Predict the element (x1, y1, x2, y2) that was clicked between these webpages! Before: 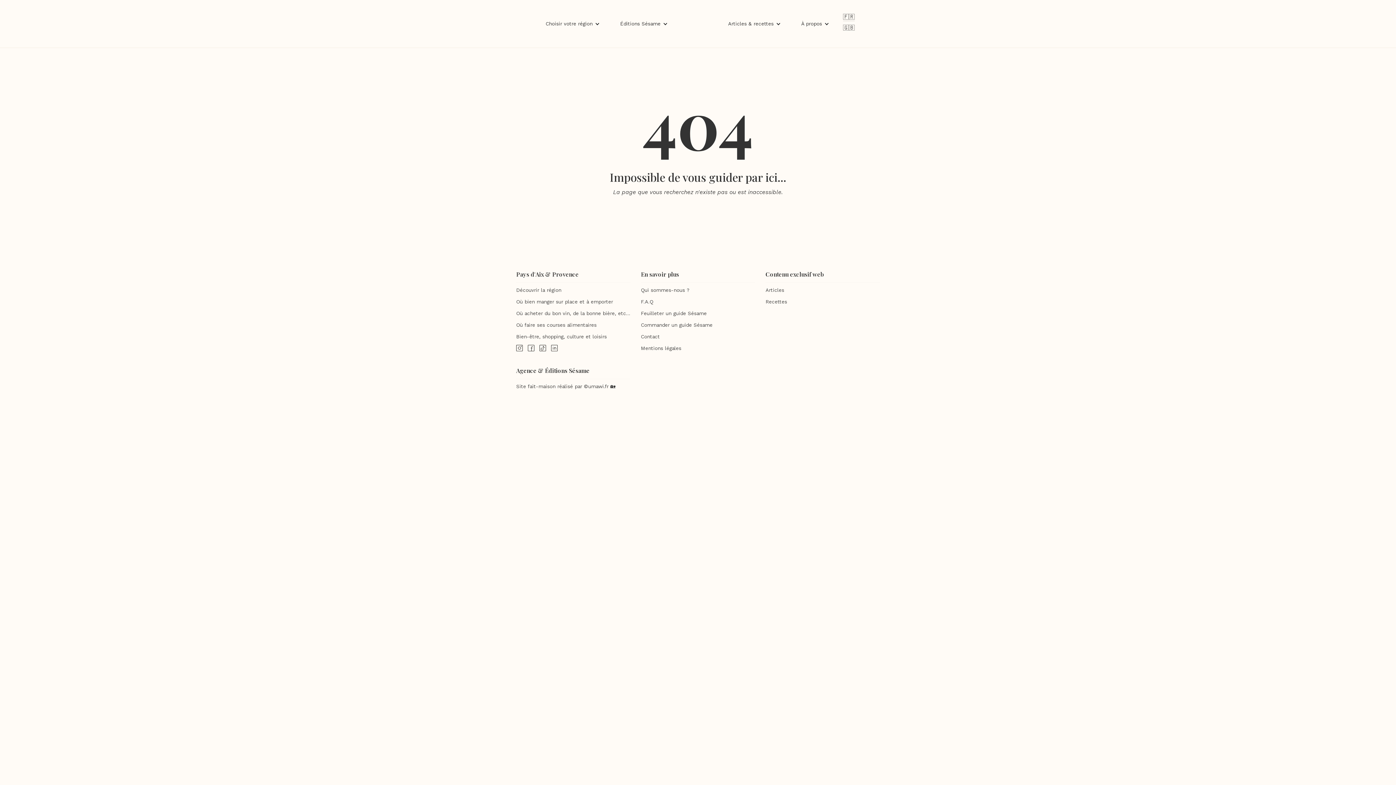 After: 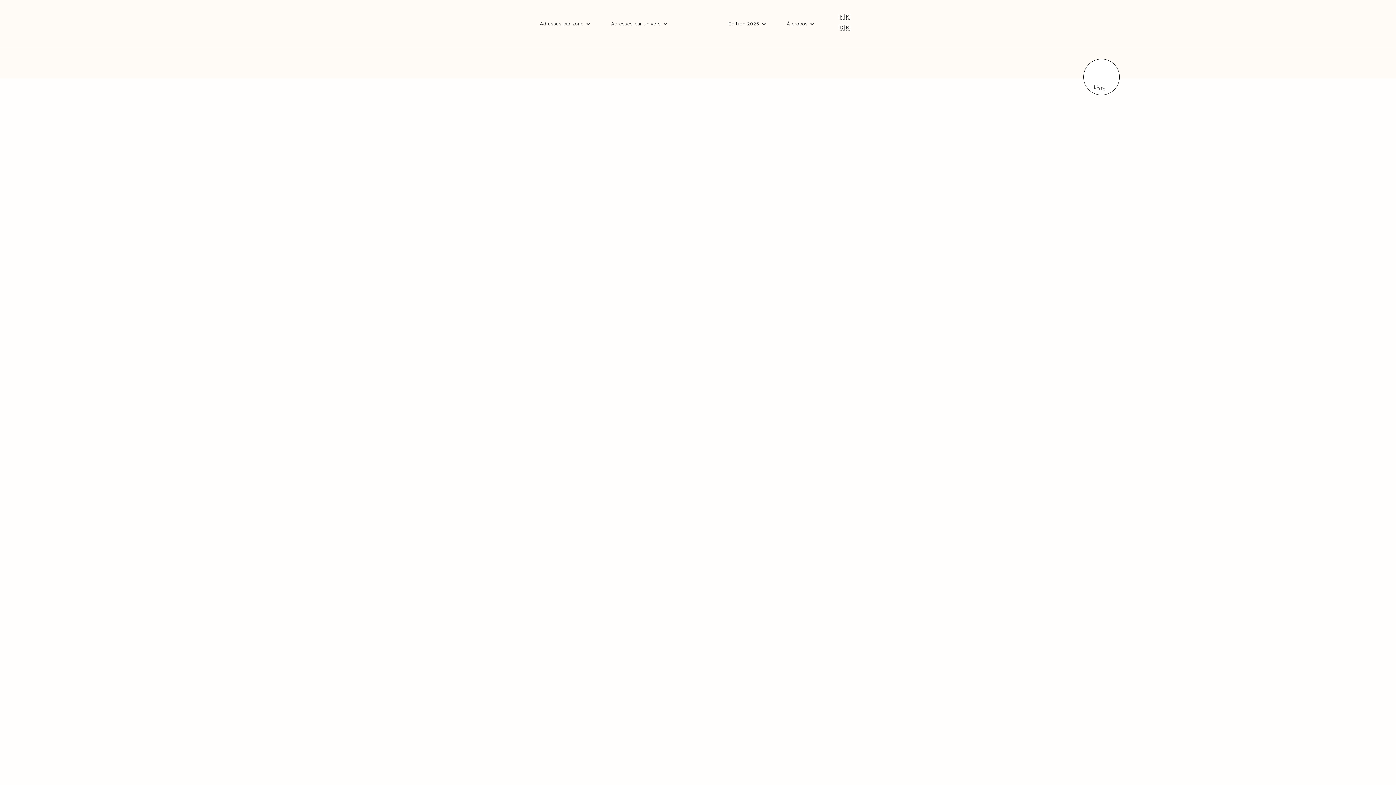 Action: label: Bien-être, shopping, culture et loisirs bbox: (516, 333, 630, 340)